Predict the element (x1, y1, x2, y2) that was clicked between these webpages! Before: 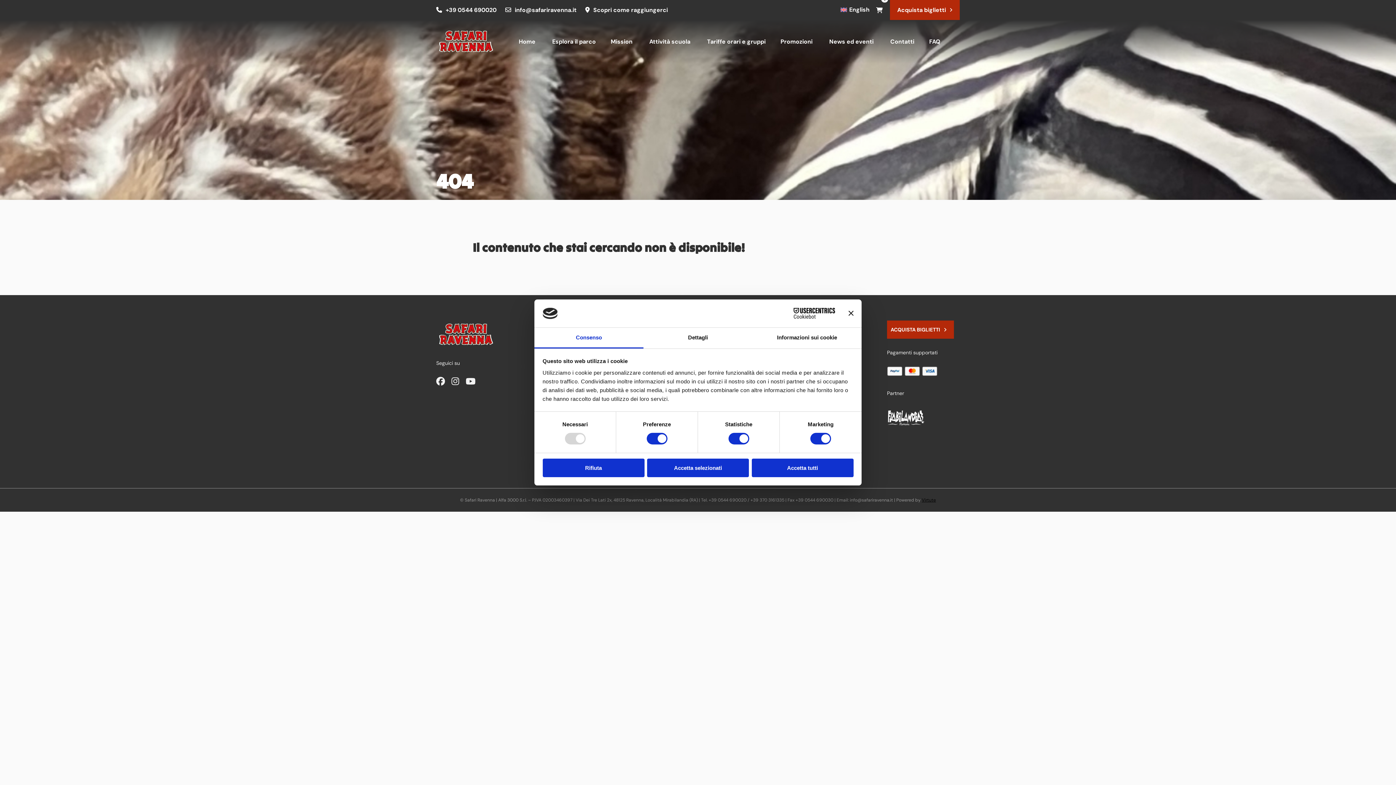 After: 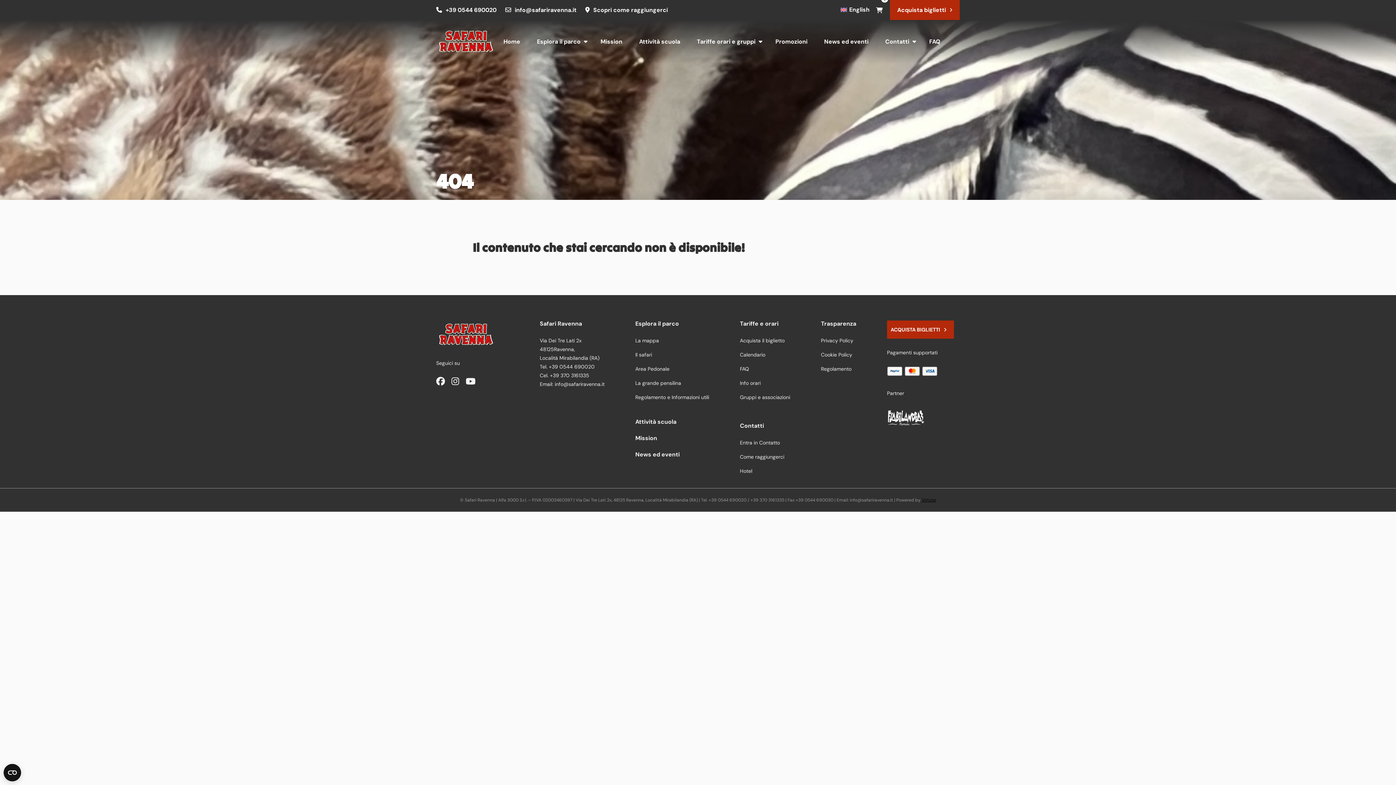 Action: label: Accetta tutti bbox: (751, 458, 853, 477)